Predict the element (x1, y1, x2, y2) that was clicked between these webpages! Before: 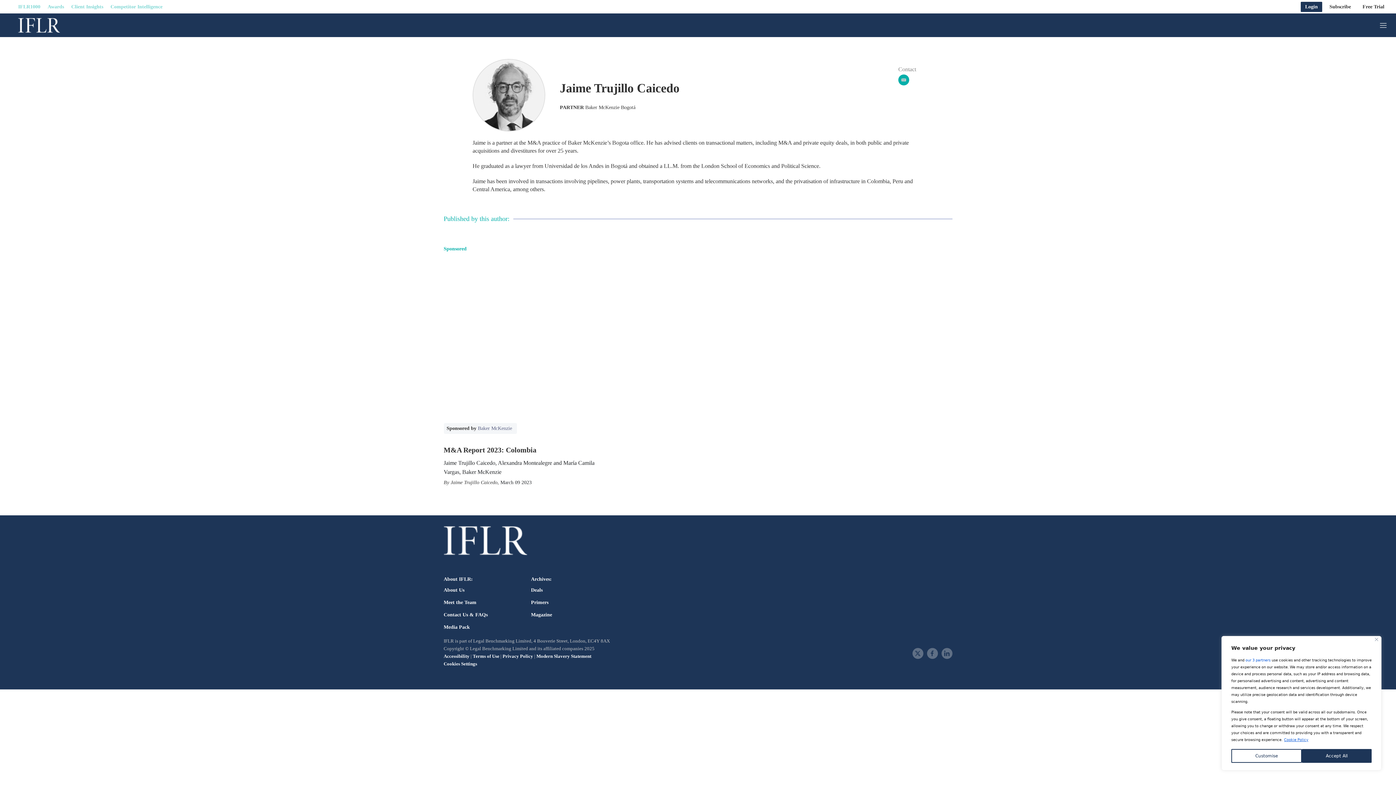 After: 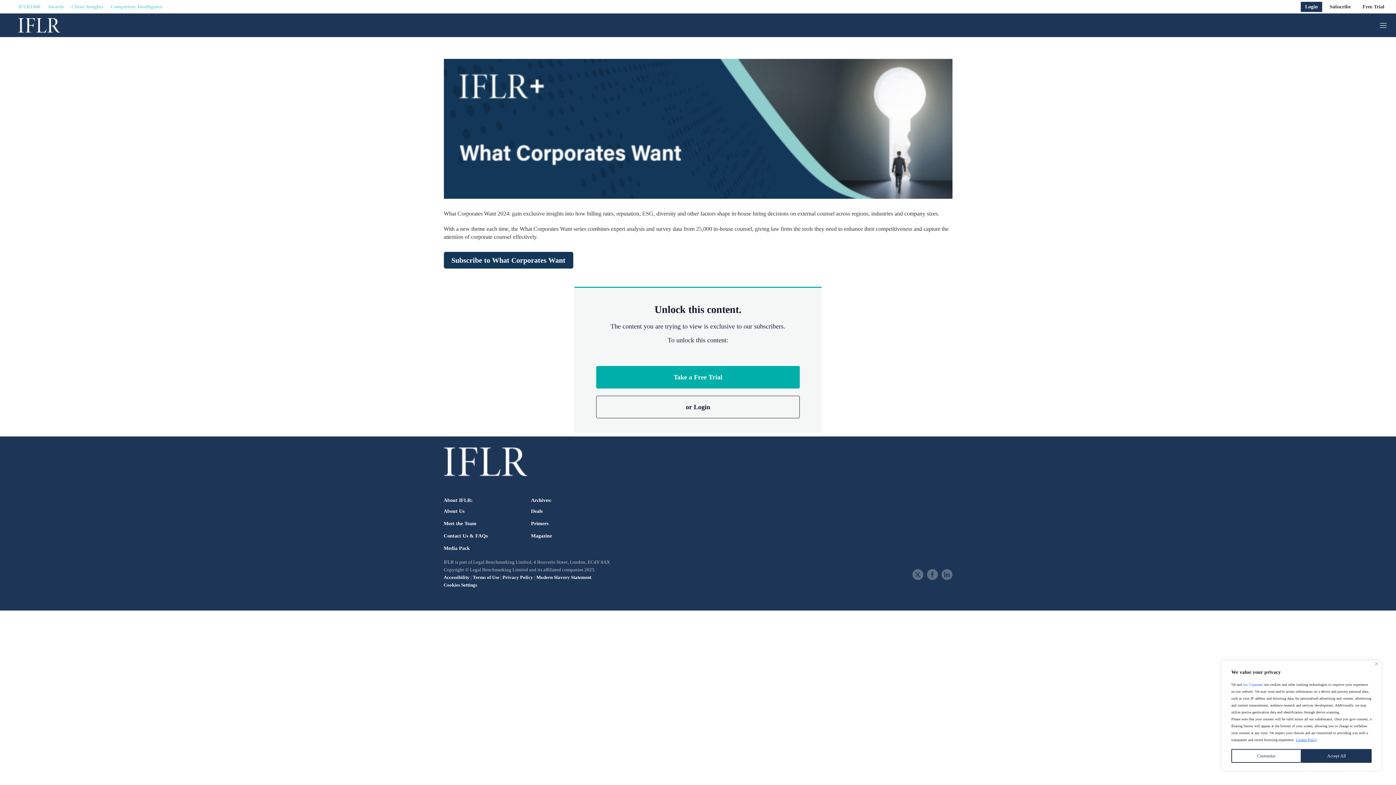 Action: label: Client Insights bbox: (71, 1, 103, 11)